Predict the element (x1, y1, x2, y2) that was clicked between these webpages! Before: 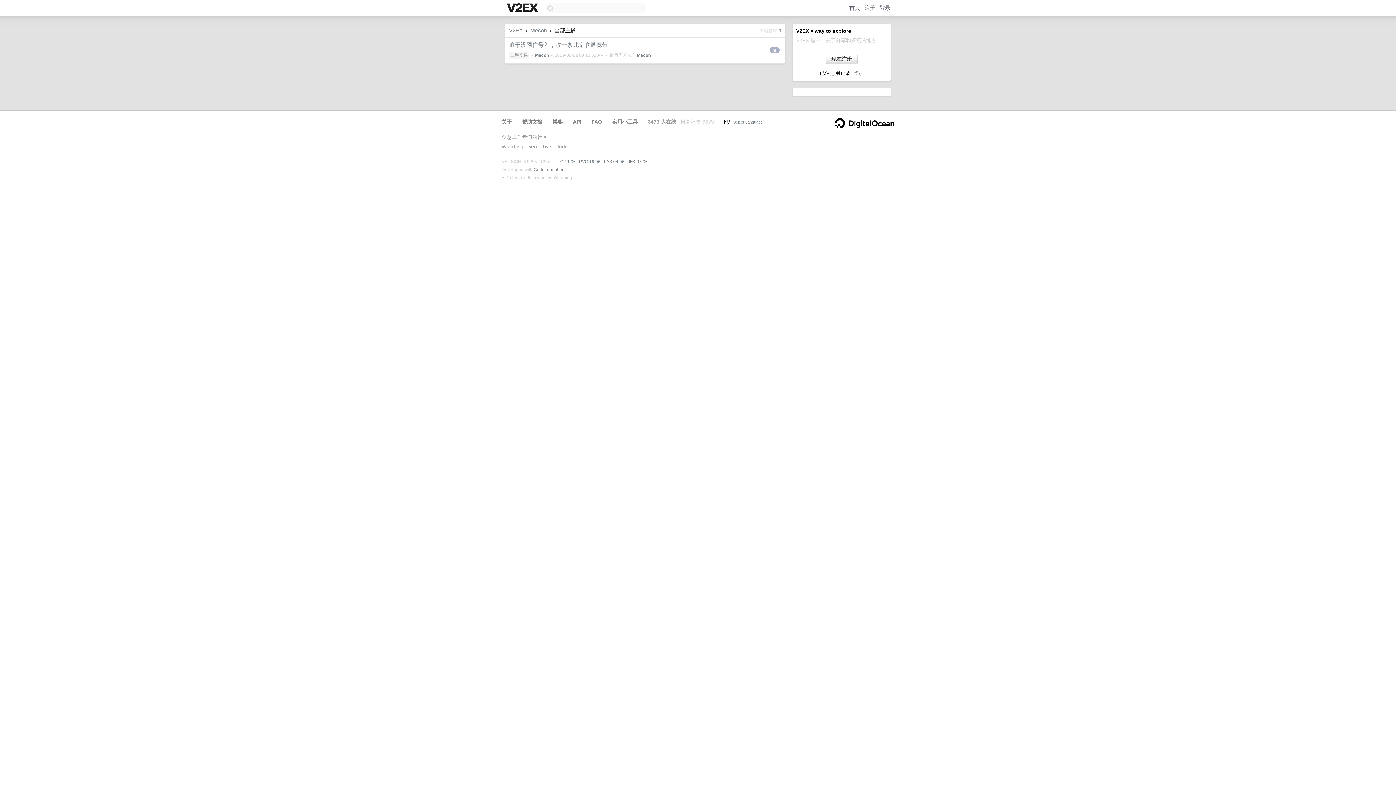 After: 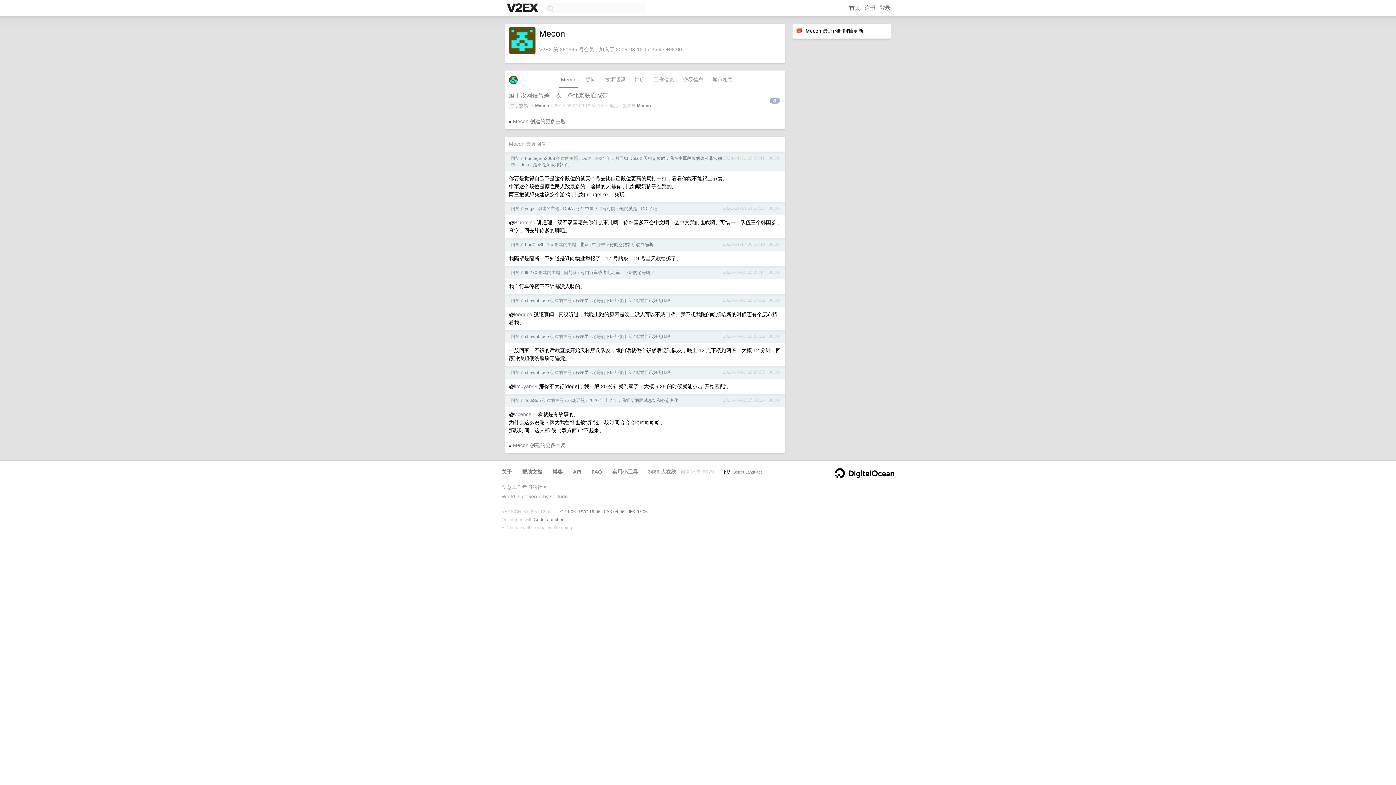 Action: label: Mecon bbox: (637, 52, 650, 57)